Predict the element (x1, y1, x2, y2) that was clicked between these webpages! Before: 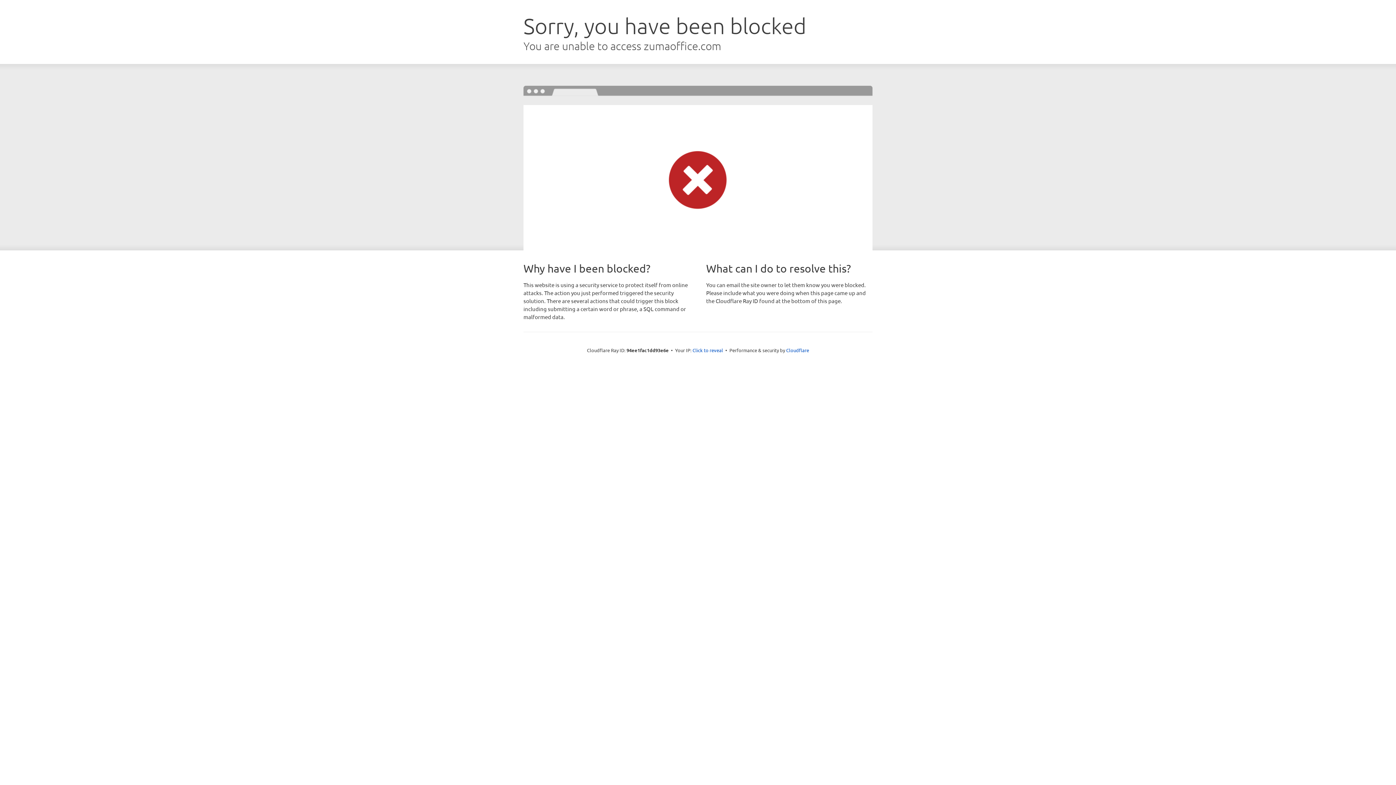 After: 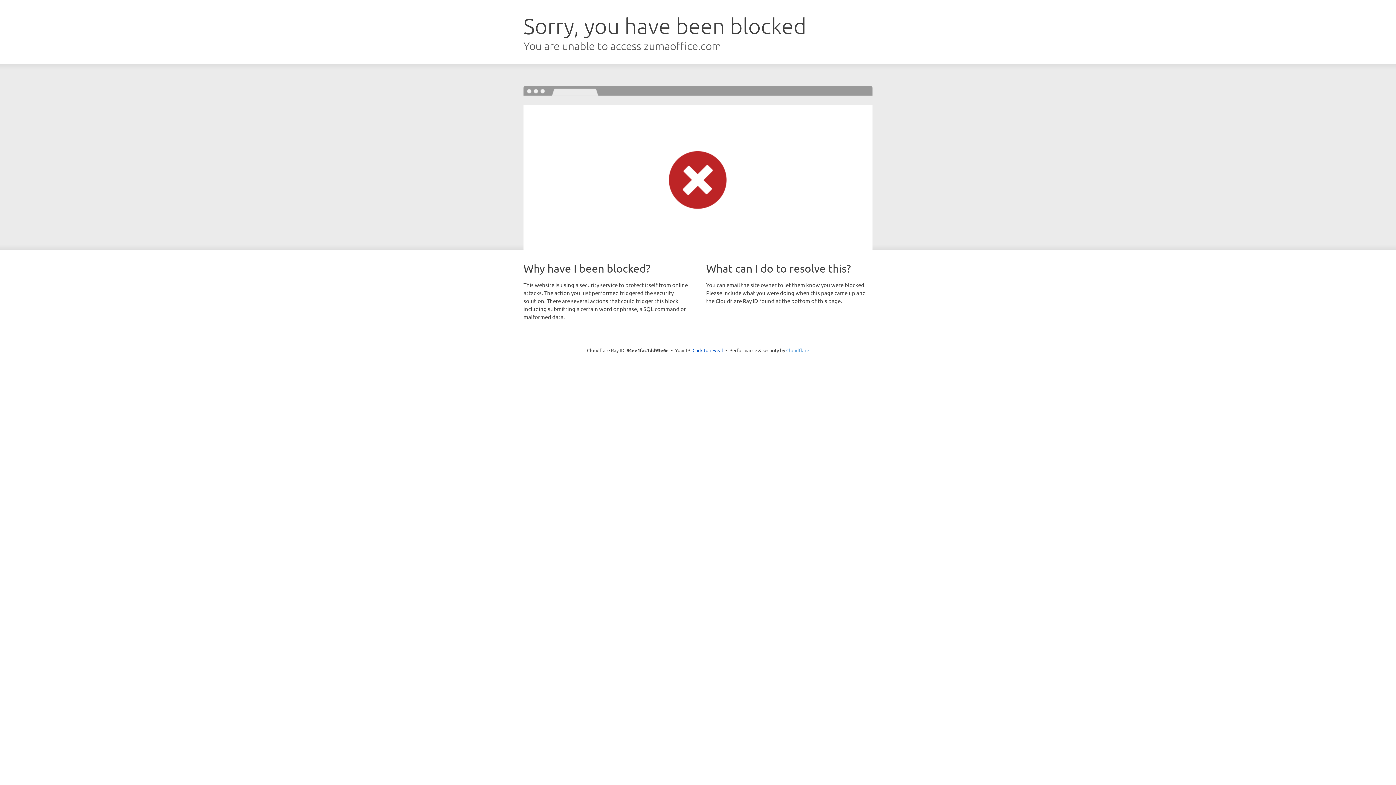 Action: label: Cloudflare bbox: (786, 347, 809, 353)